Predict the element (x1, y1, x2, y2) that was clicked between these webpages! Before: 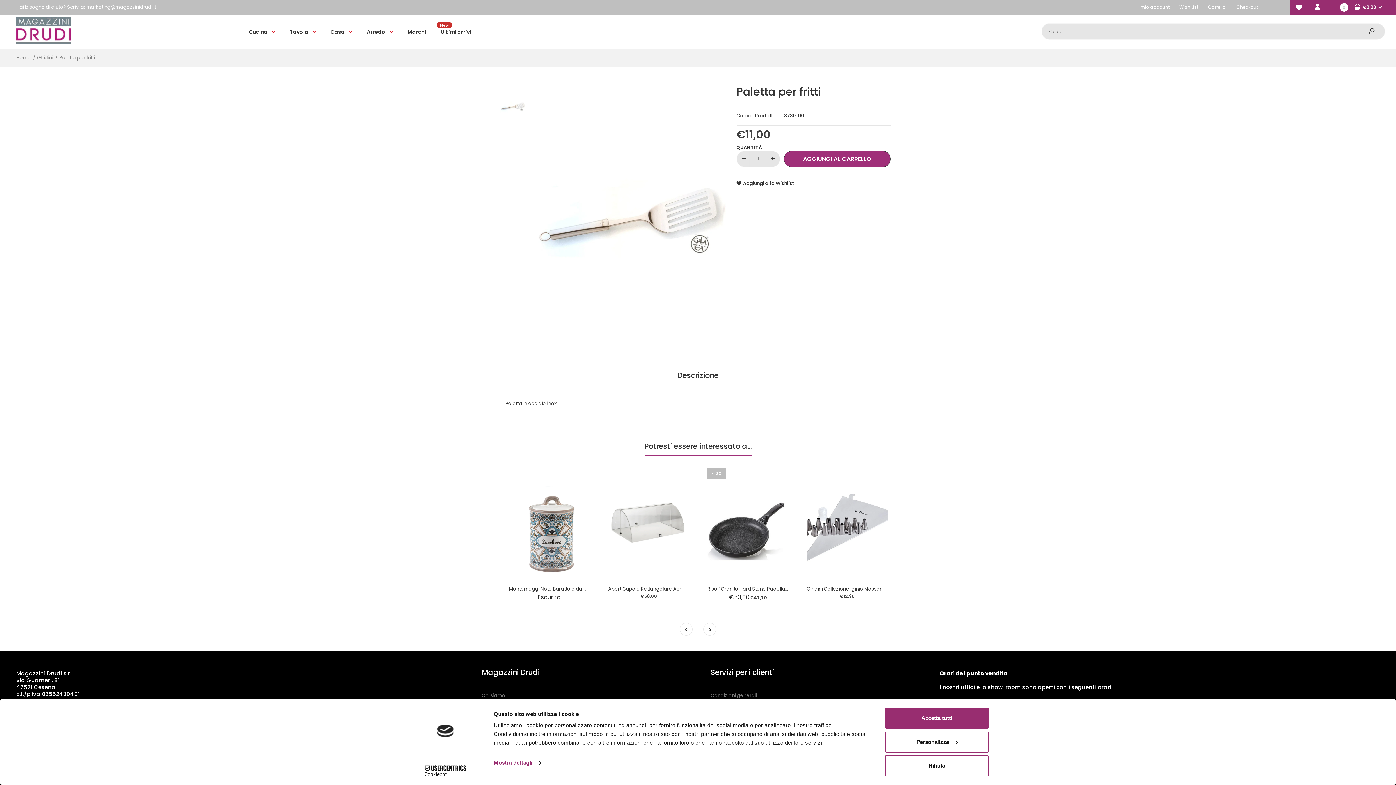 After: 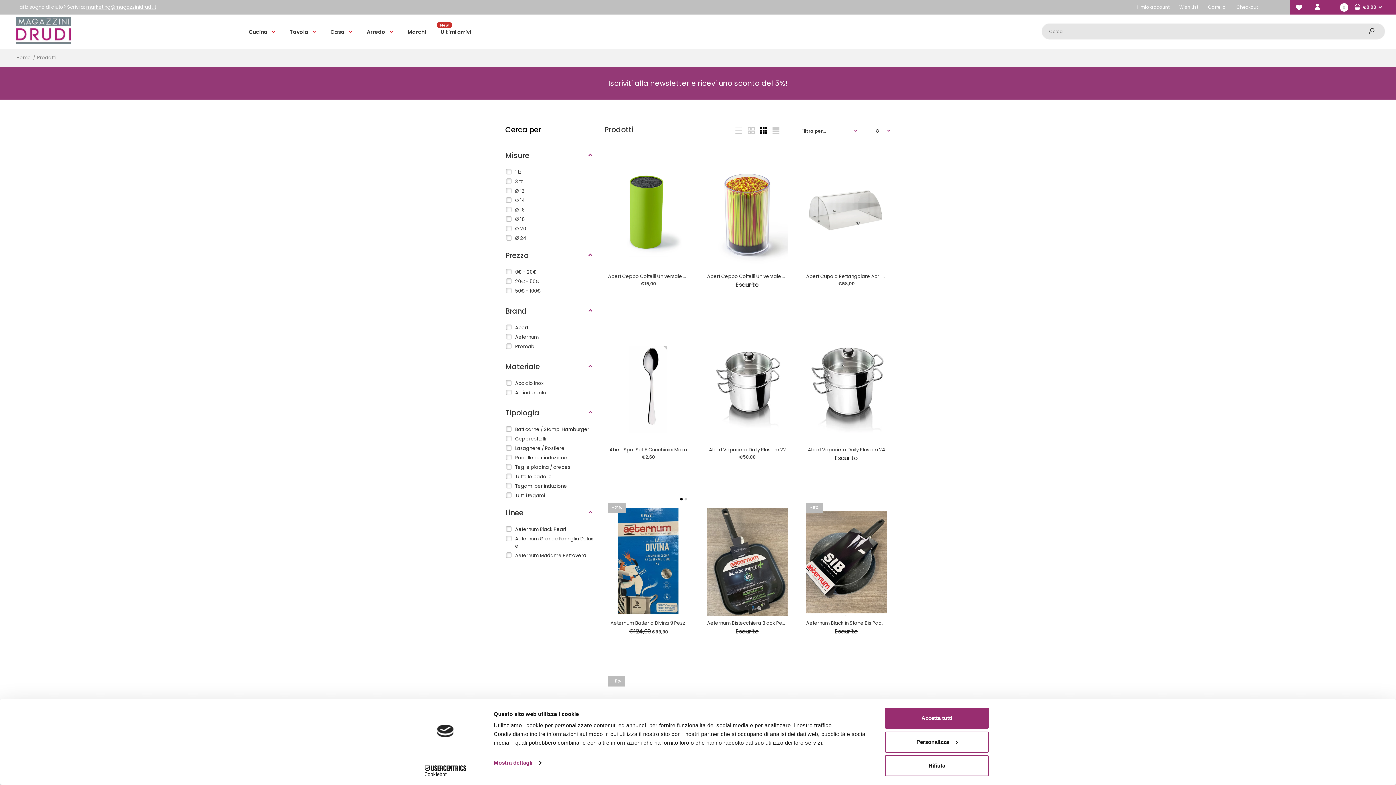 Action: bbox: (329, 18, 353, 44) label: Casa